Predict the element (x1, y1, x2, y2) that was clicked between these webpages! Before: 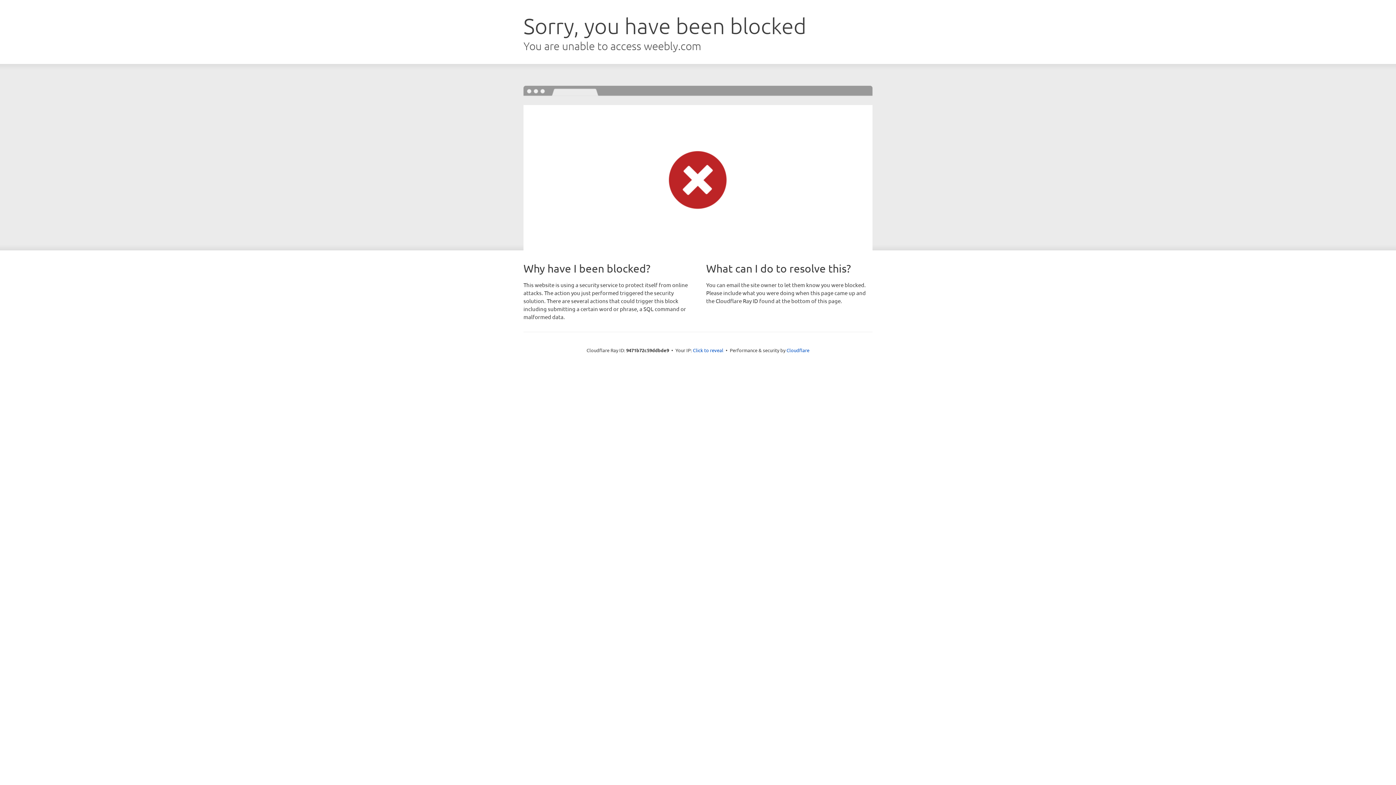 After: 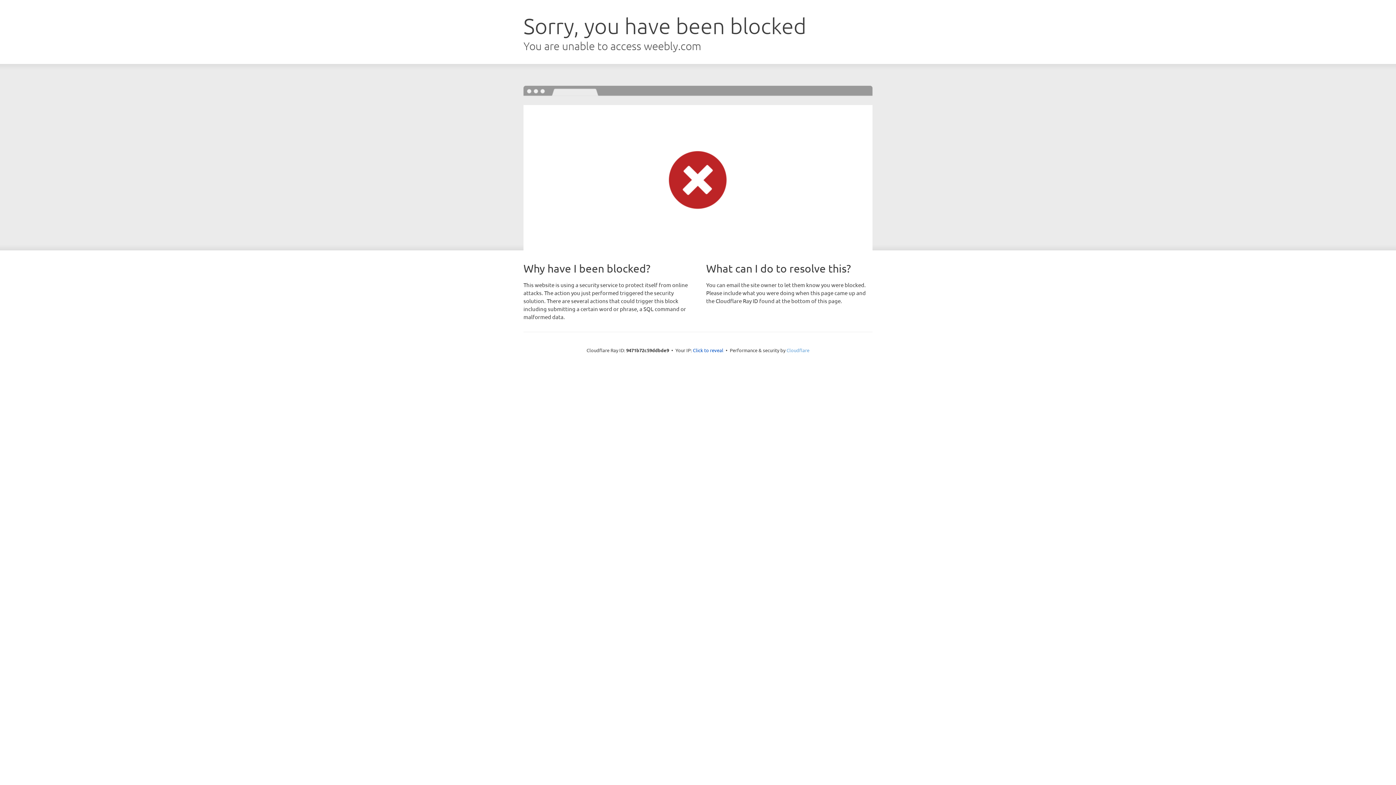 Action: label: Cloudflare bbox: (786, 347, 809, 353)